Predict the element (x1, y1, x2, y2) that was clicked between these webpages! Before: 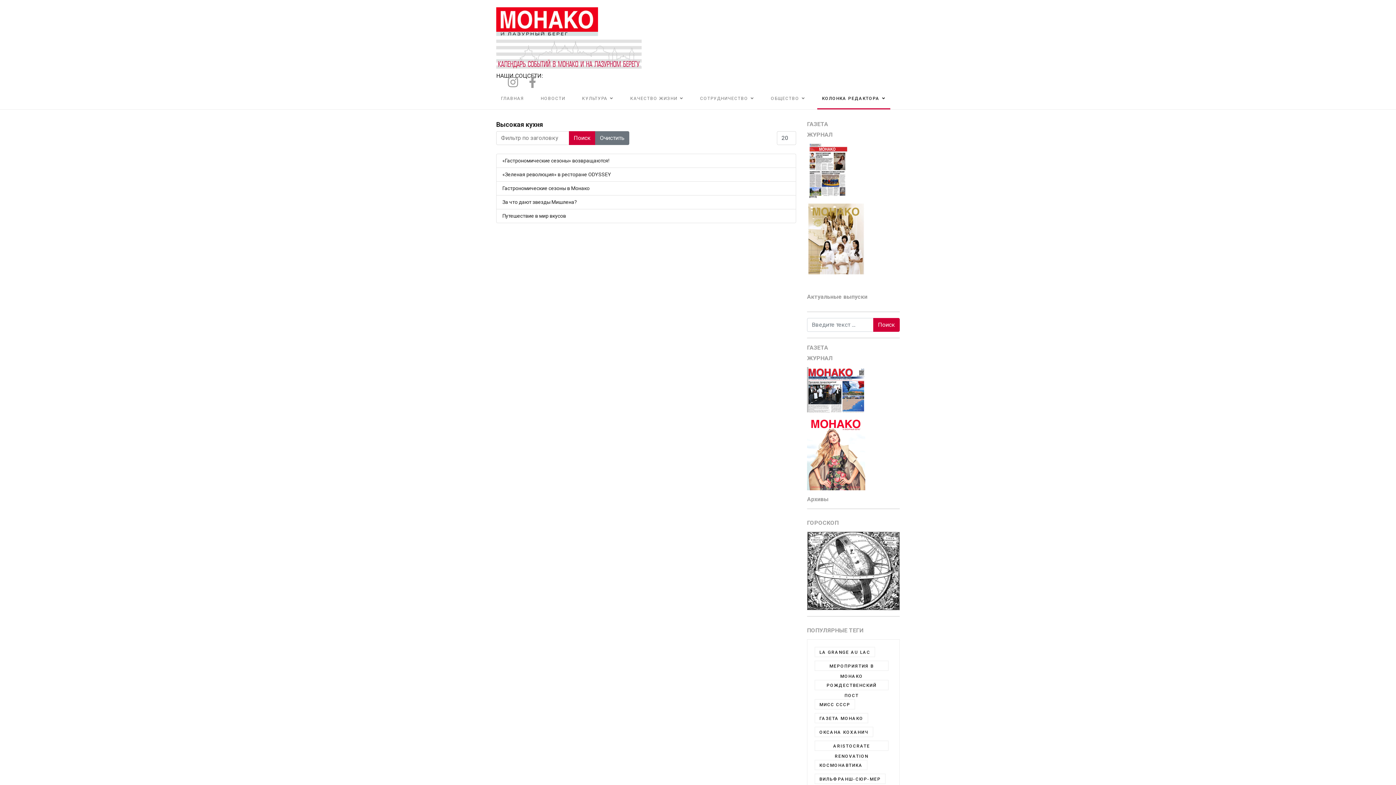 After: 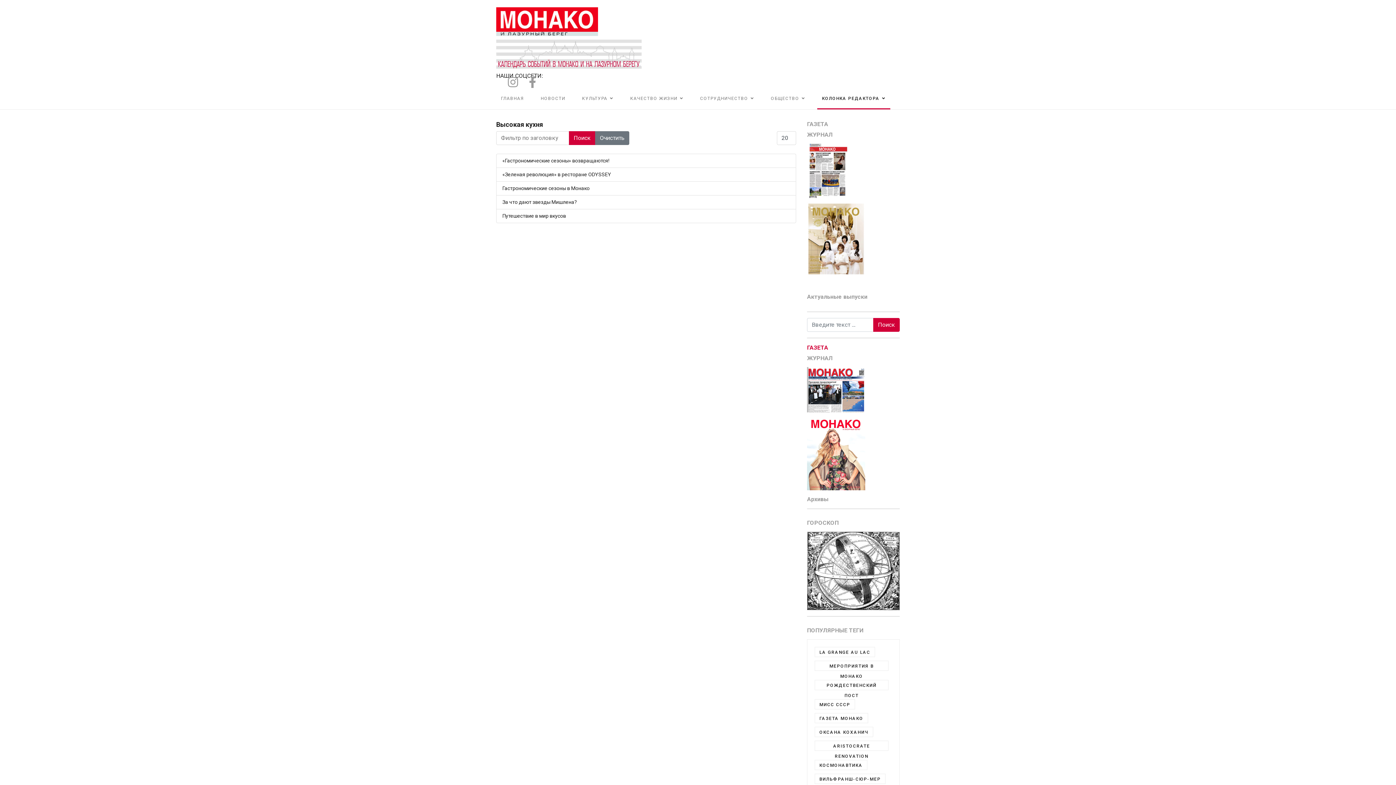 Action: label: ГАЗЕТА bbox: (807, 344, 900, 351)